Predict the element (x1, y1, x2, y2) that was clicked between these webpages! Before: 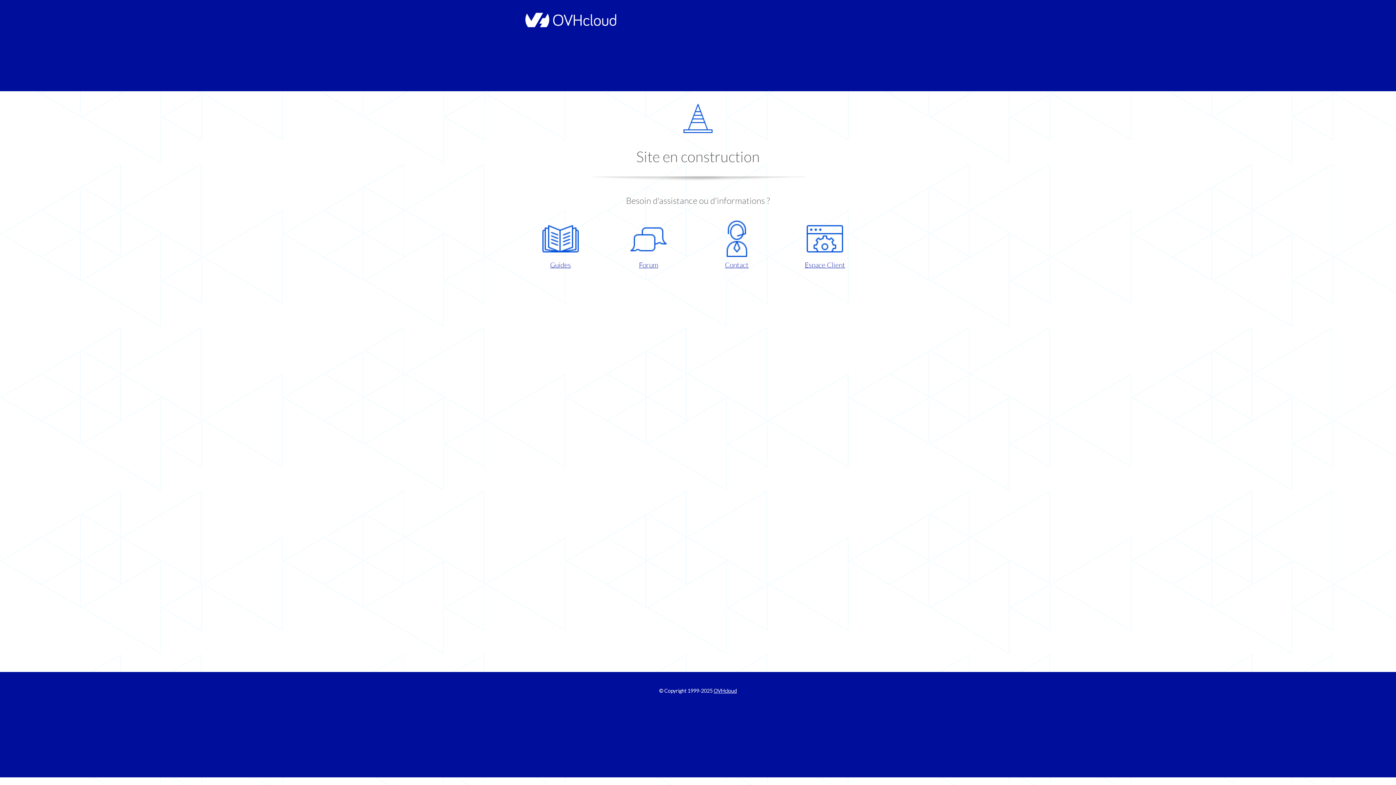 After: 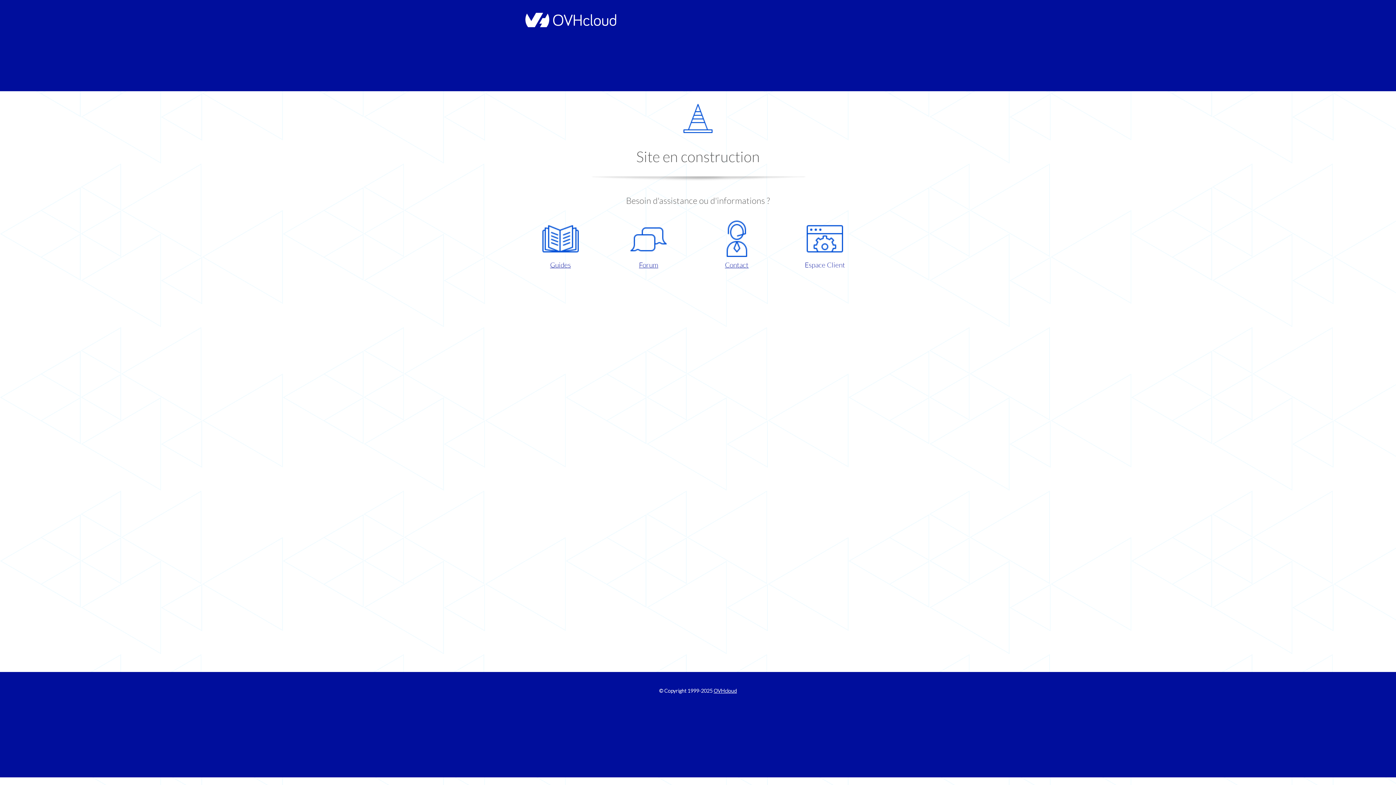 Action: bbox: (786, 220, 863, 270) label: Espace Client